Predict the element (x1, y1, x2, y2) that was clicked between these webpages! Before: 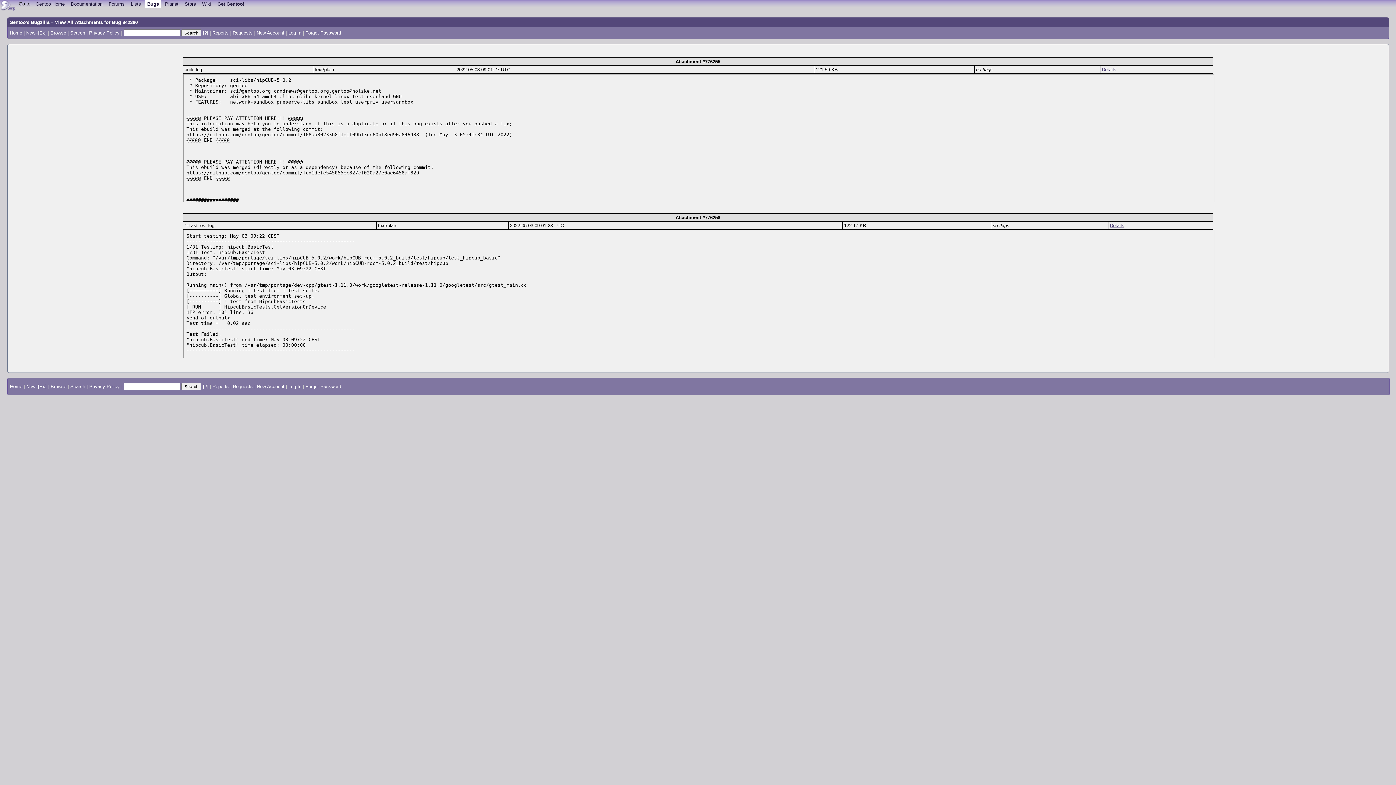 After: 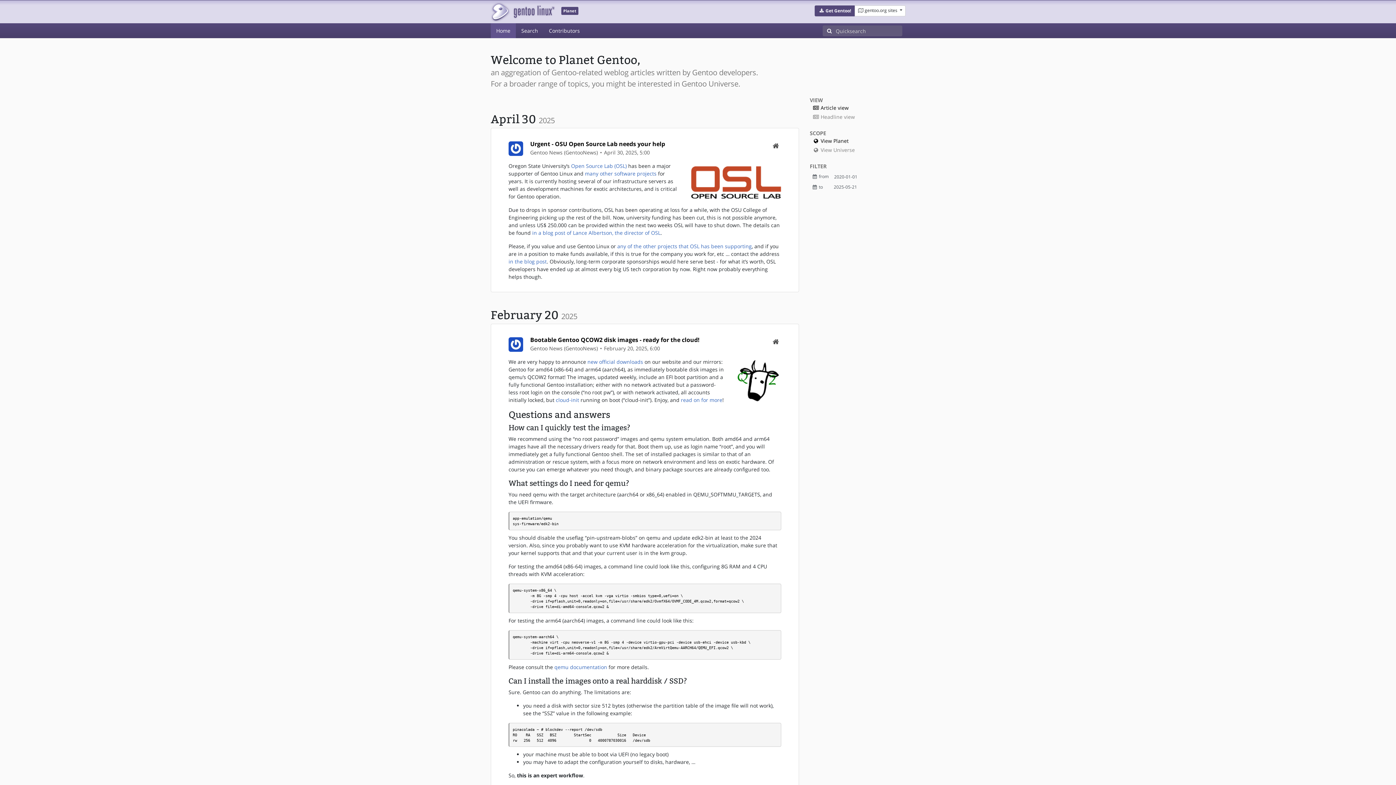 Action: bbox: (162, 0, 180, 7) label: Planet